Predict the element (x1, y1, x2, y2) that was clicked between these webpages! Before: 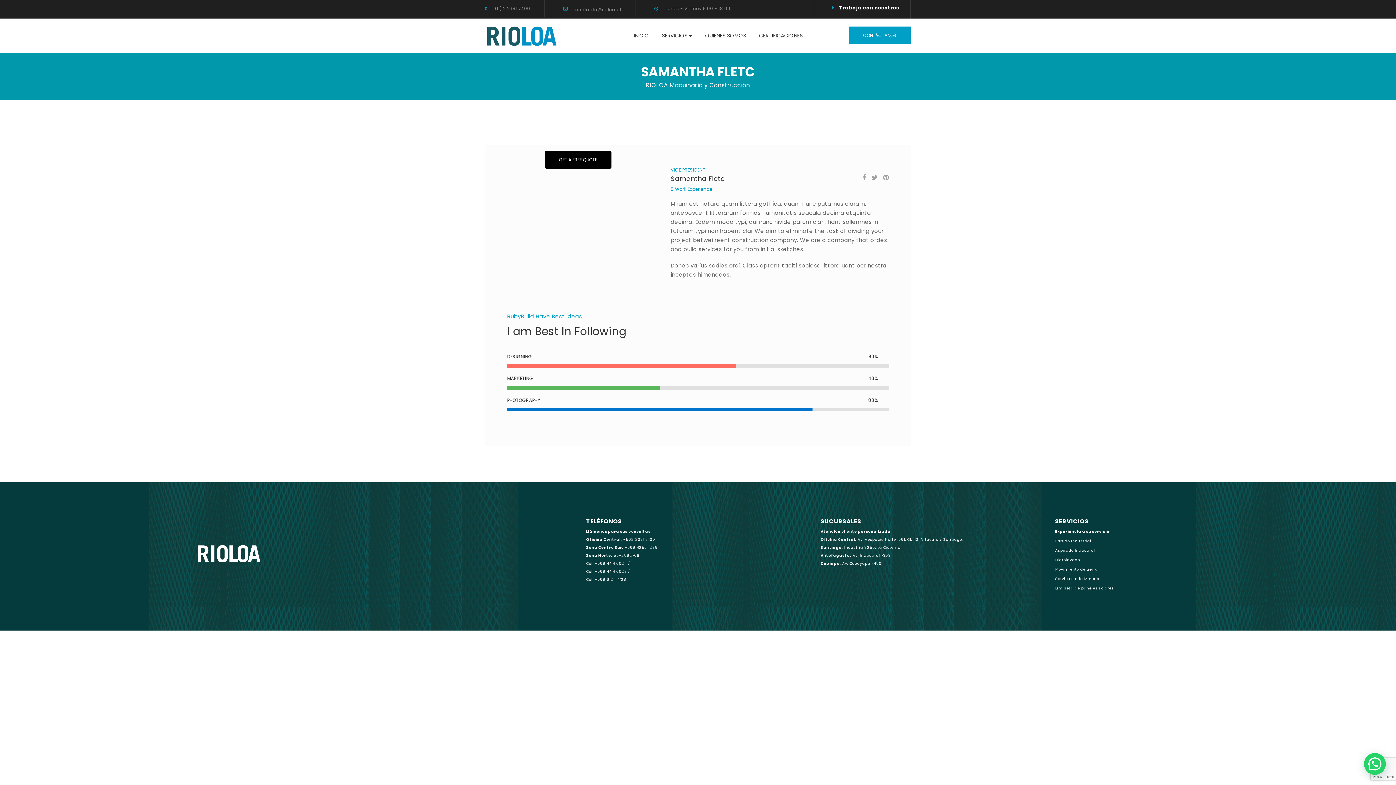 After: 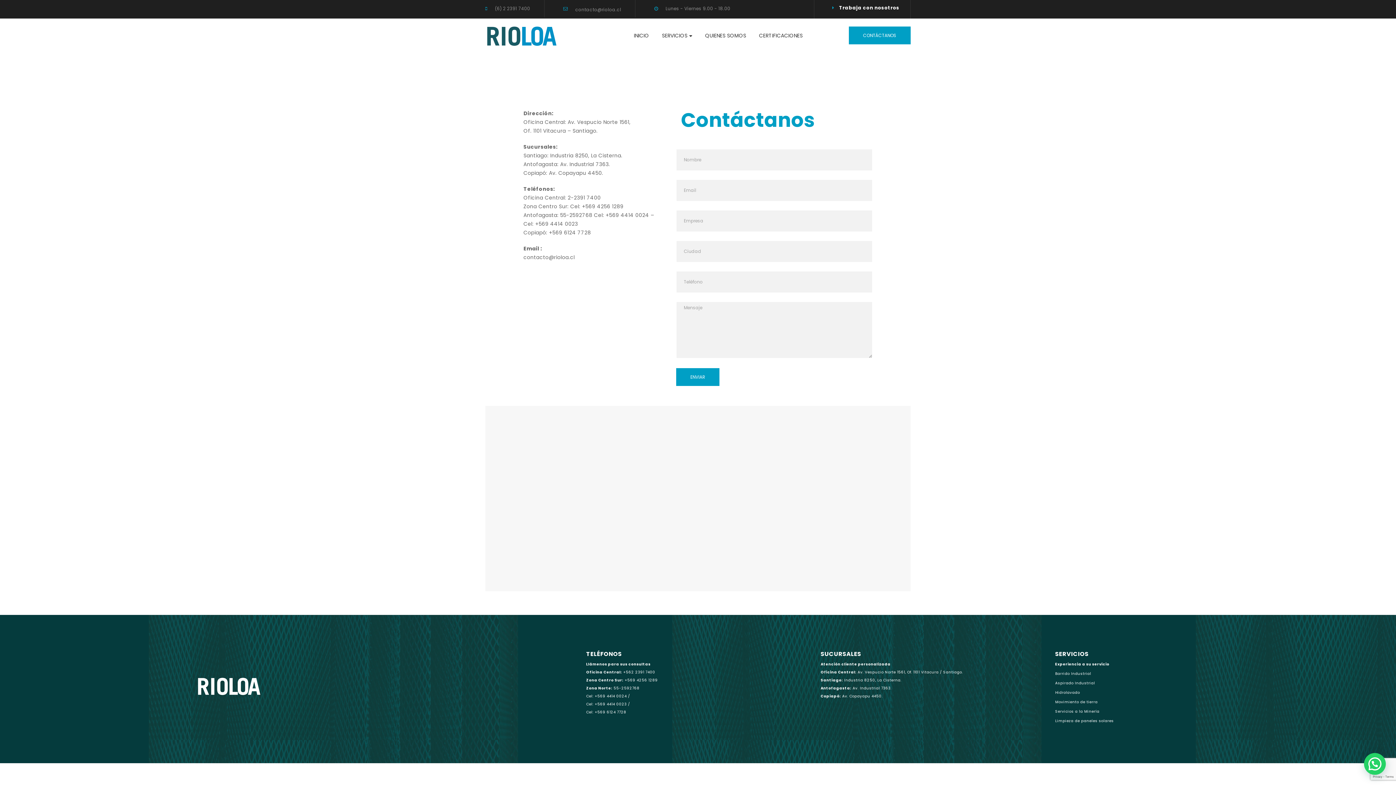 Action: label: CONTÁCTANOS bbox: (849, 26, 910, 44)